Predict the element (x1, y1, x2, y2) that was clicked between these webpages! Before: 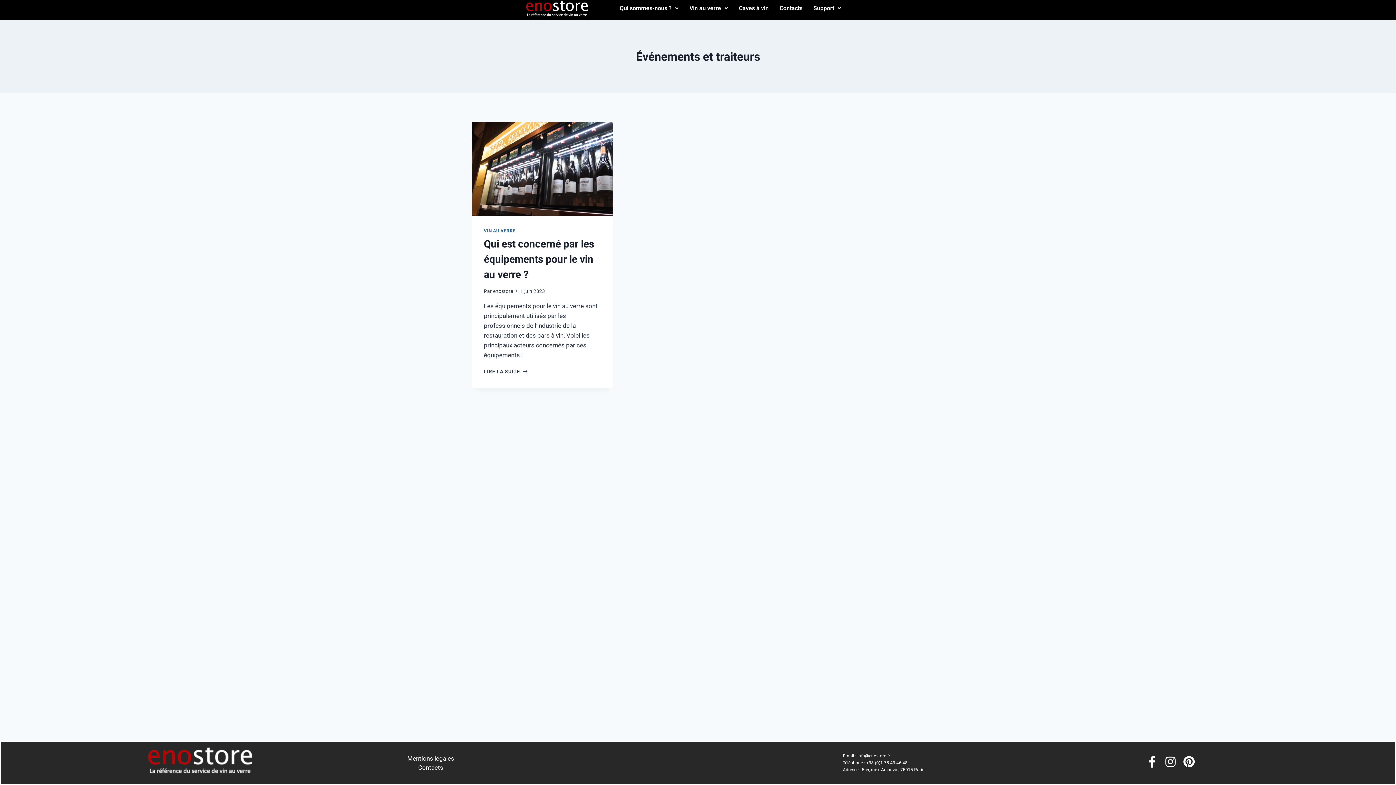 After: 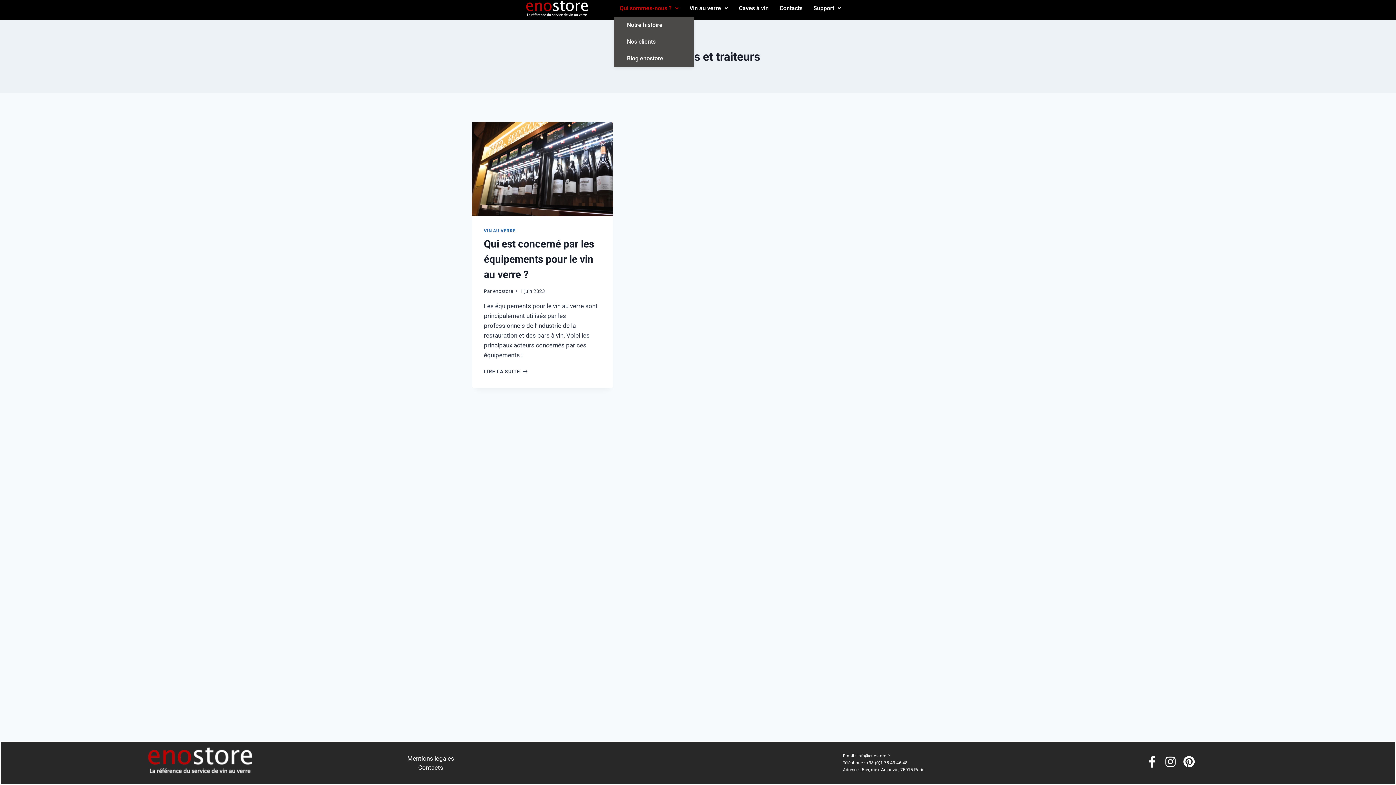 Action: label: Qui sommes-nous ? bbox: (614, 0, 684, 16)